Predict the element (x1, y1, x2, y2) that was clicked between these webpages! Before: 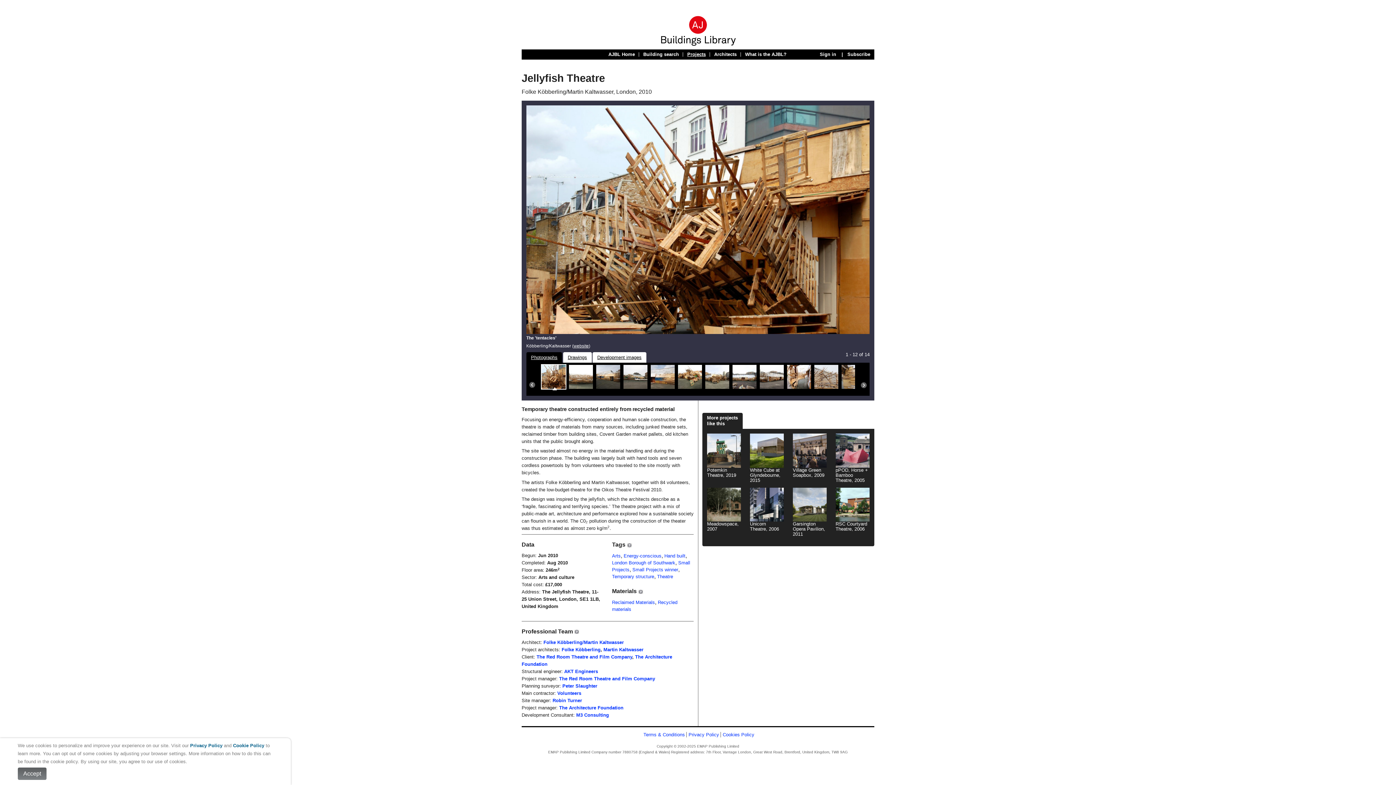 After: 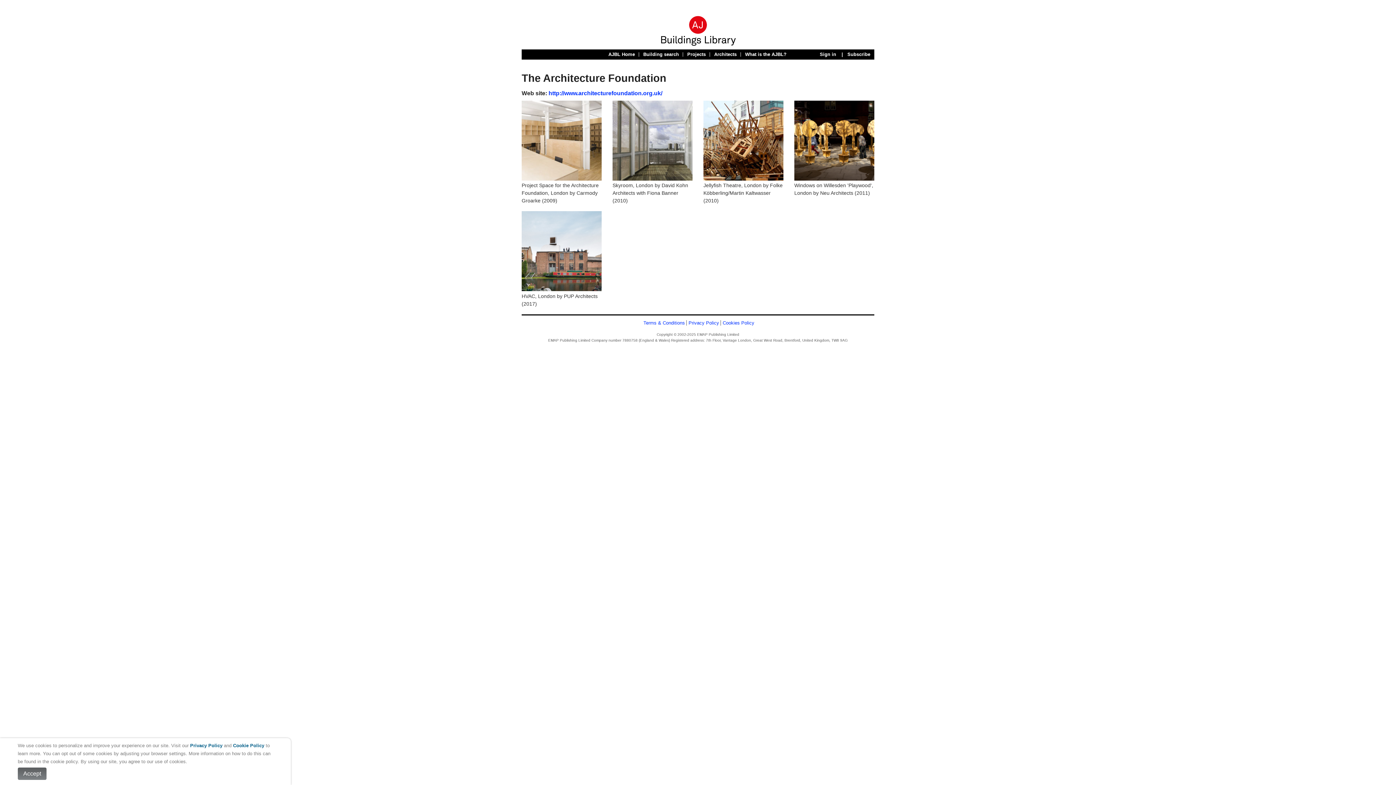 Action: bbox: (559, 705, 623, 710) label: The Architecture Foundation